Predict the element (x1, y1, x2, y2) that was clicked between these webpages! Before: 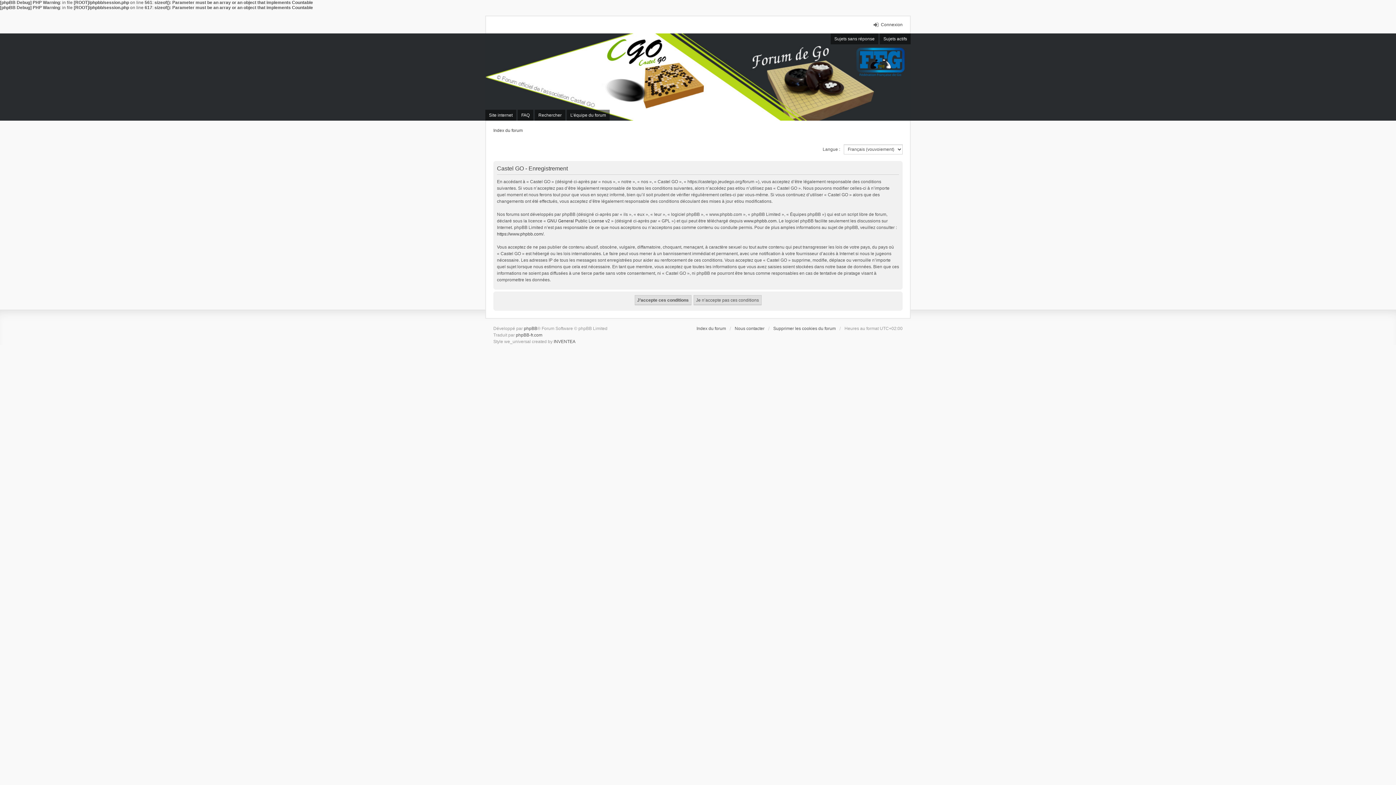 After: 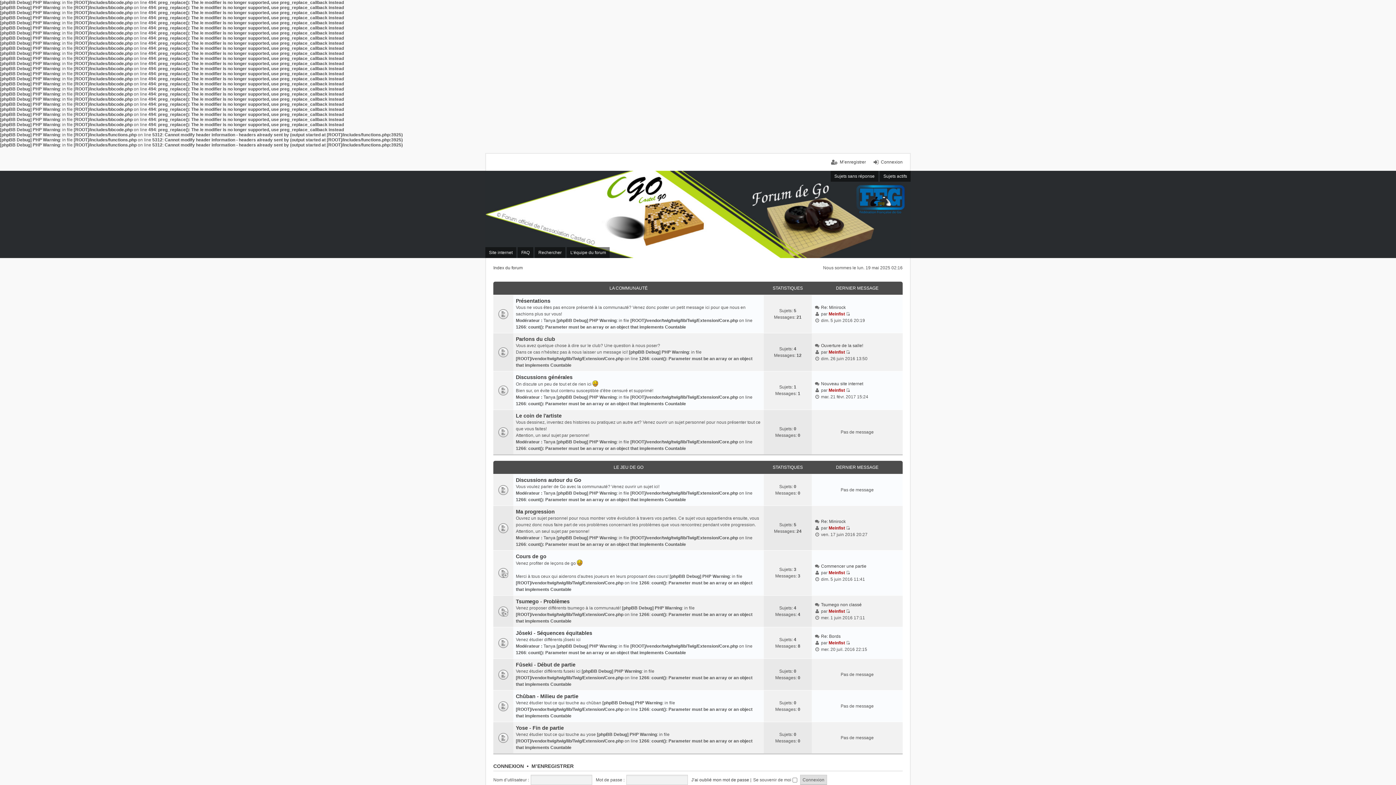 Action: label: Index du forum bbox: (696, 325, 726, 332)